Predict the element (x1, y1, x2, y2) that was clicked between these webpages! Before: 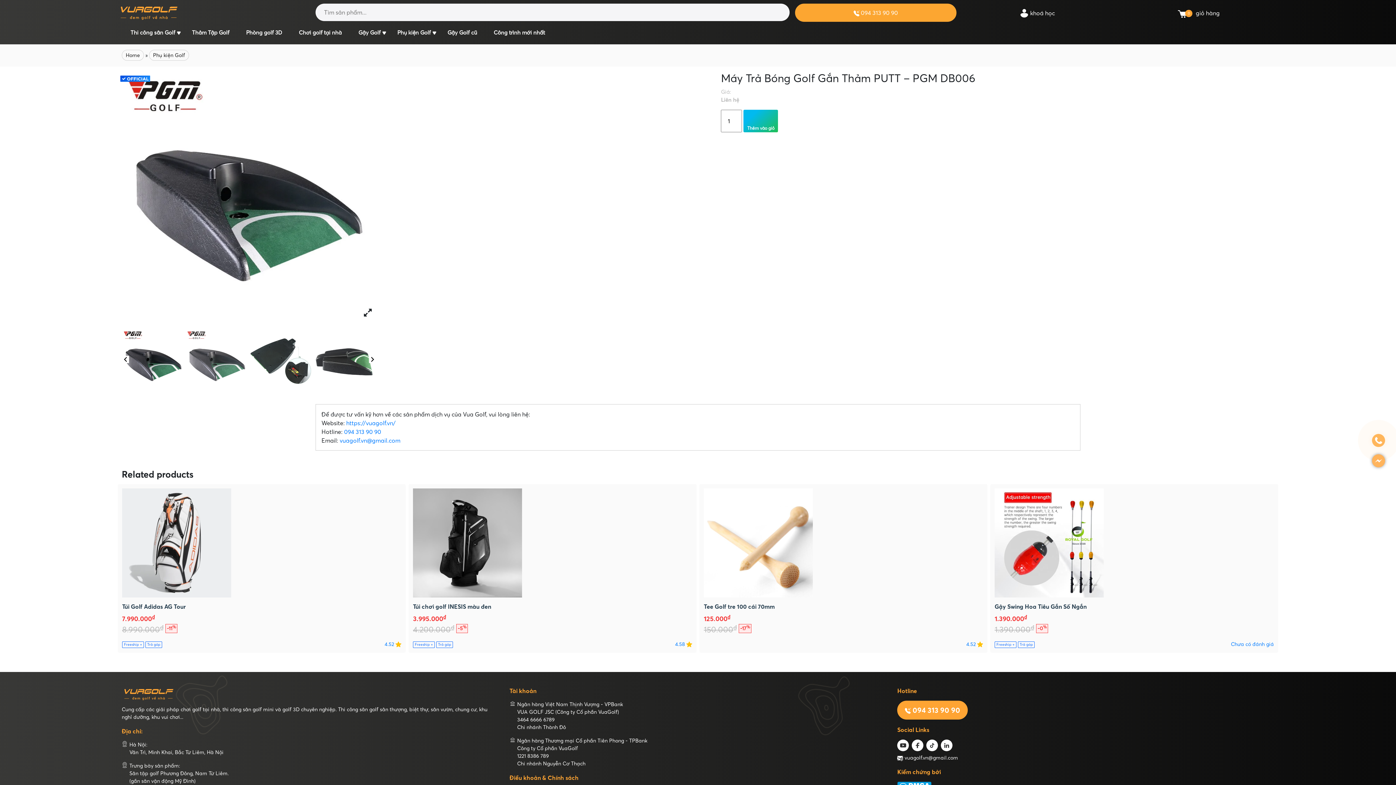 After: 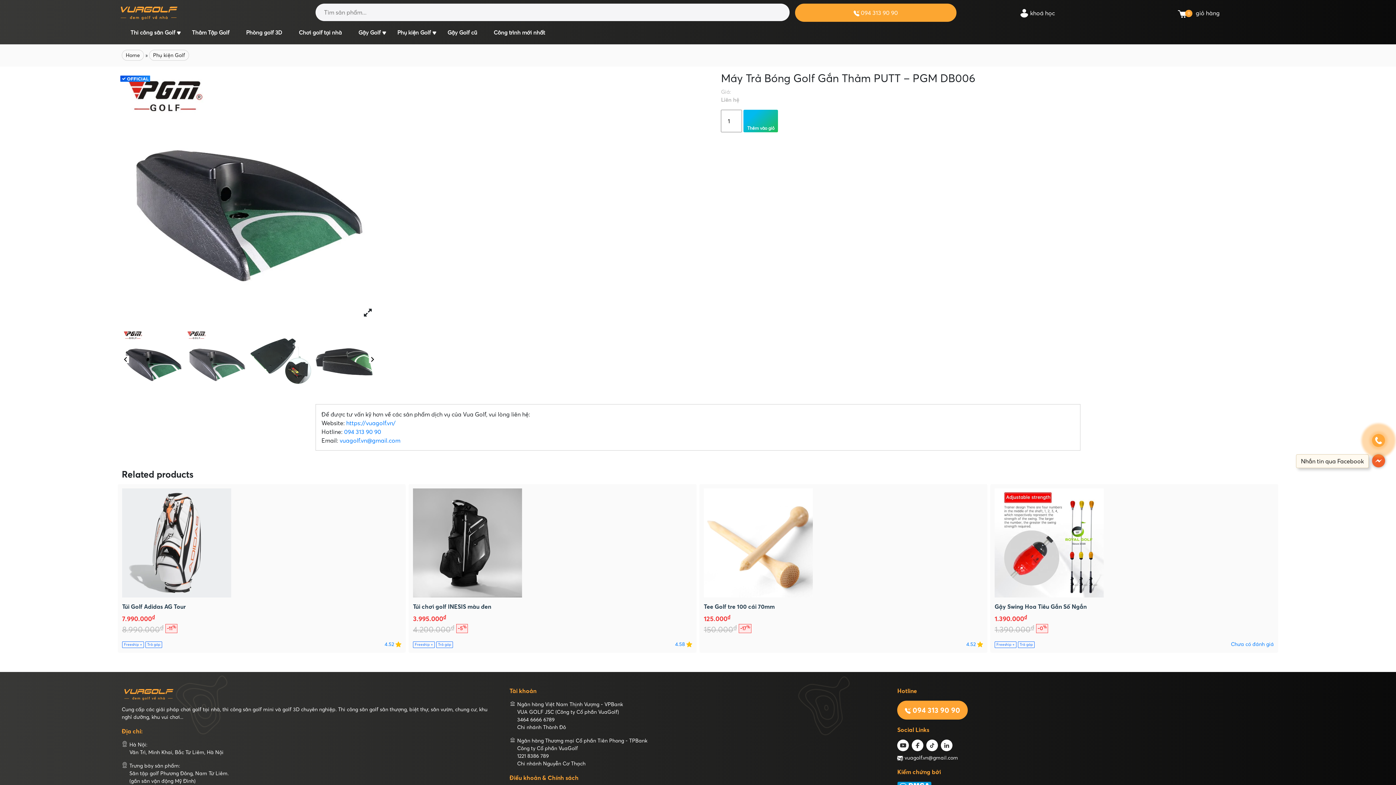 Action: bbox: (1372, 454, 1385, 467)